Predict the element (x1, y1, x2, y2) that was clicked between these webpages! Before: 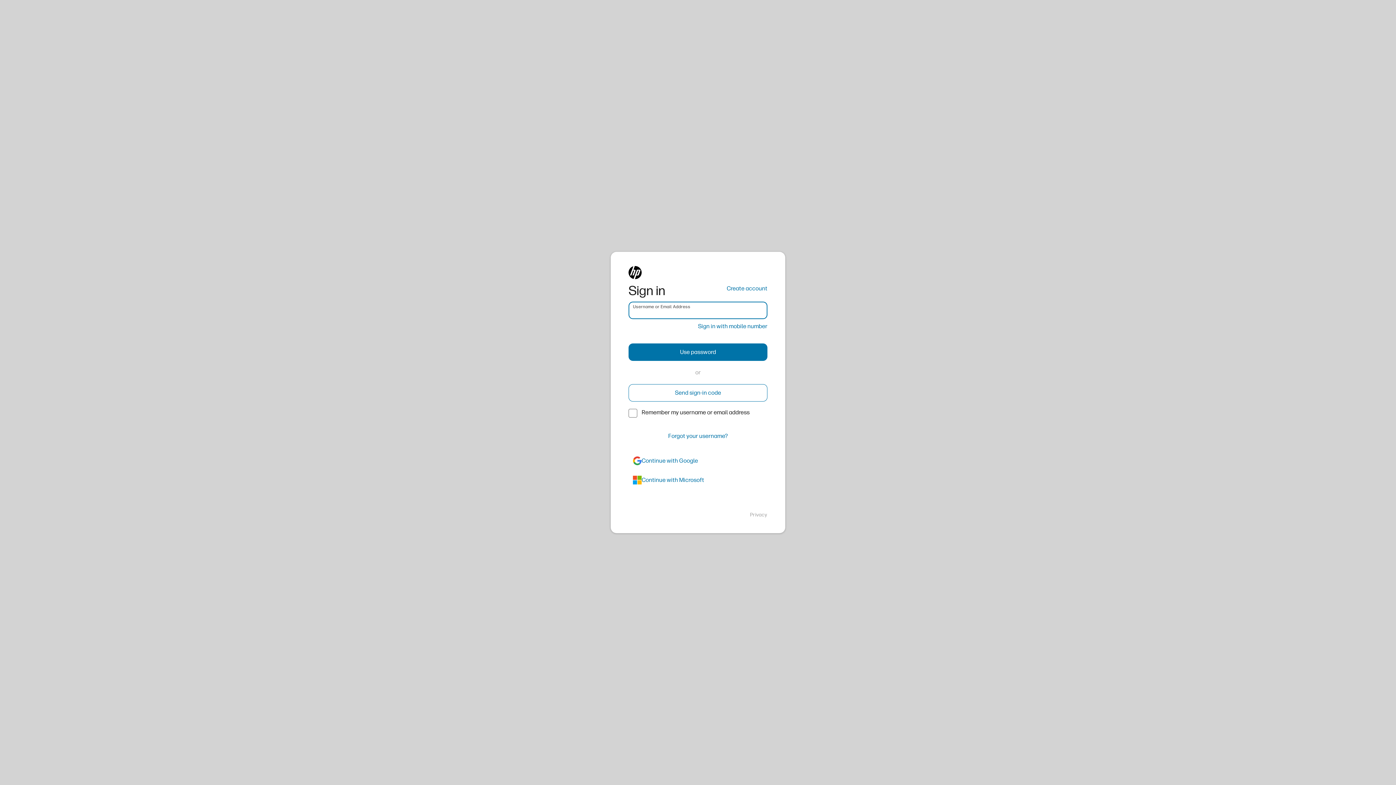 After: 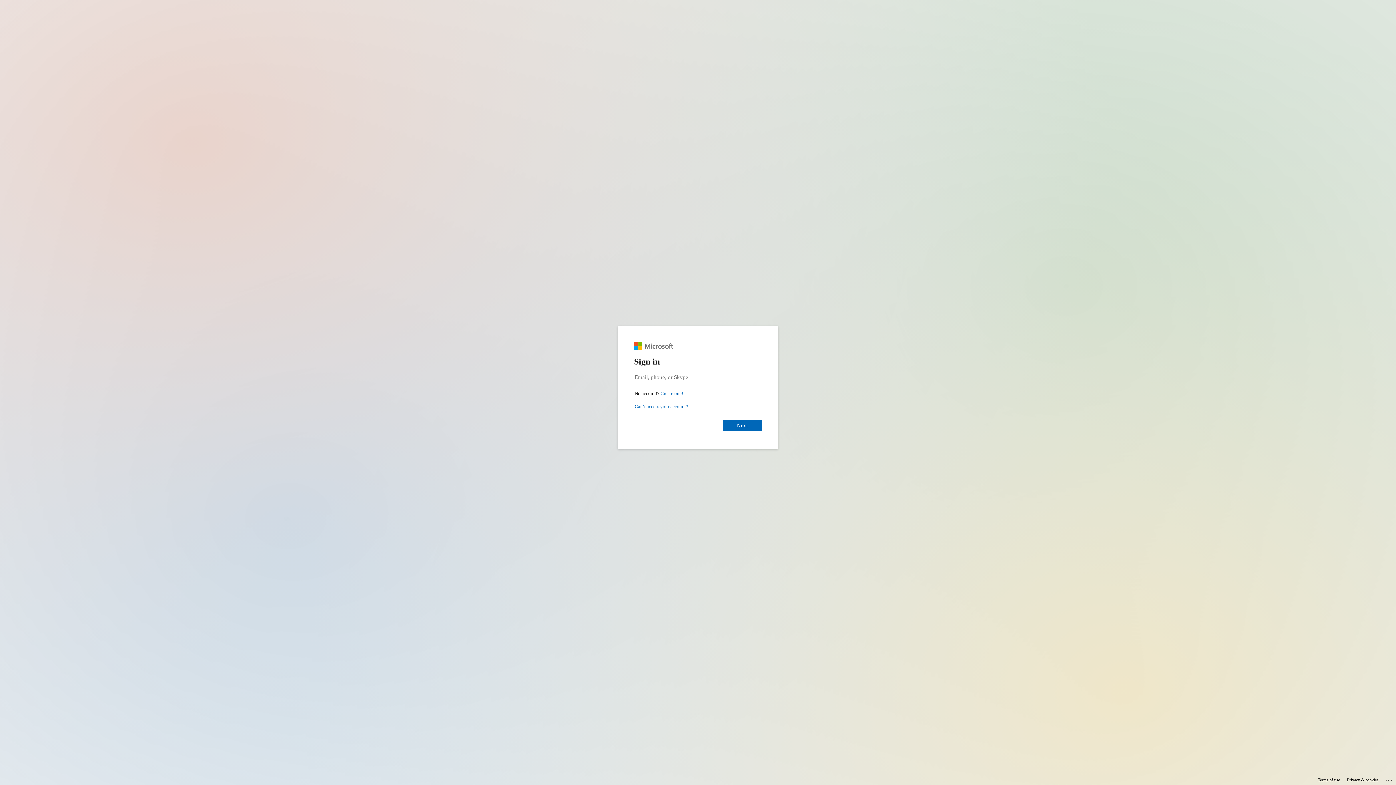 Action: label: azure bbox: (628, 471, 767, 489)